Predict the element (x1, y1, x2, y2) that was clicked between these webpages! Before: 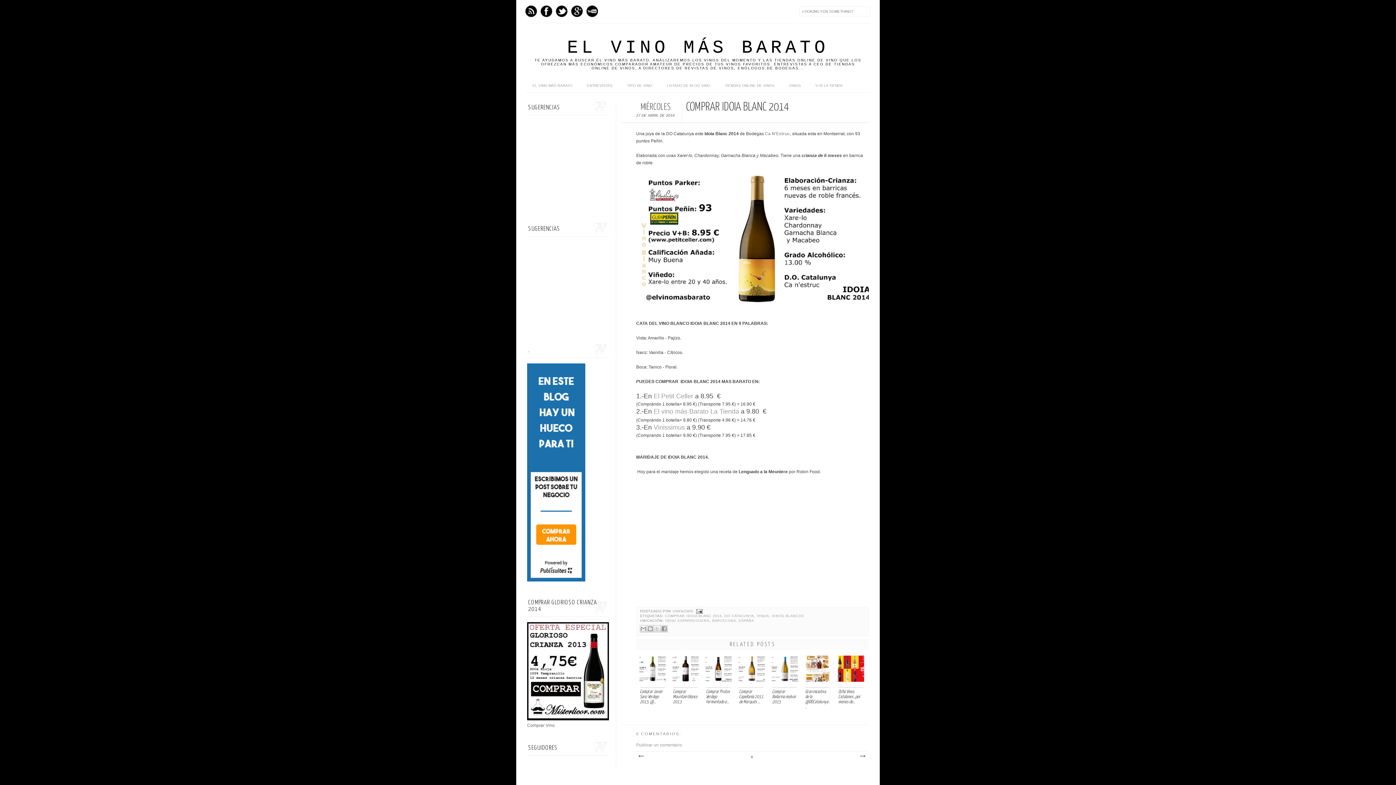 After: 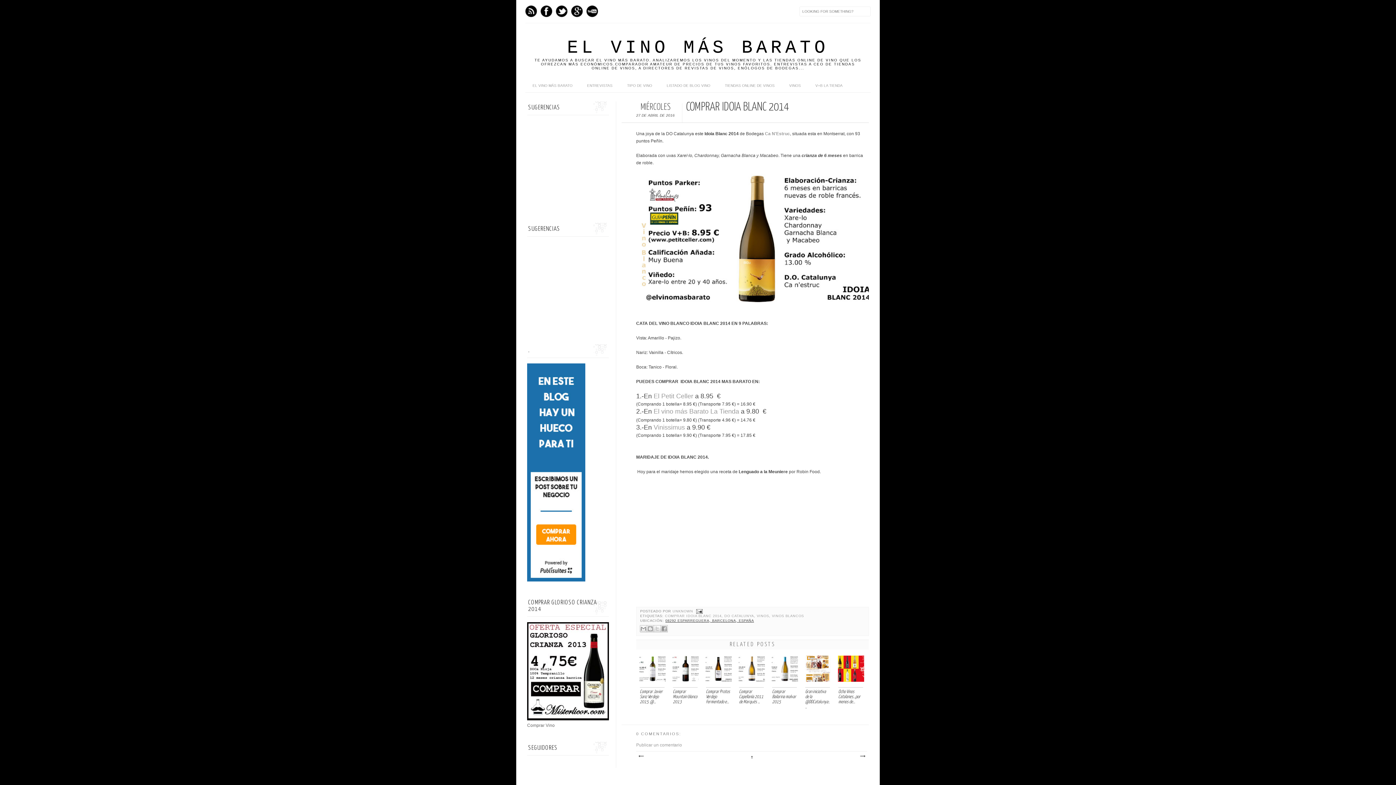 Action: label: 08292 ESPARREGUERA, BARCELONA, ESPAÑA bbox: (665, 619, 754, 622)